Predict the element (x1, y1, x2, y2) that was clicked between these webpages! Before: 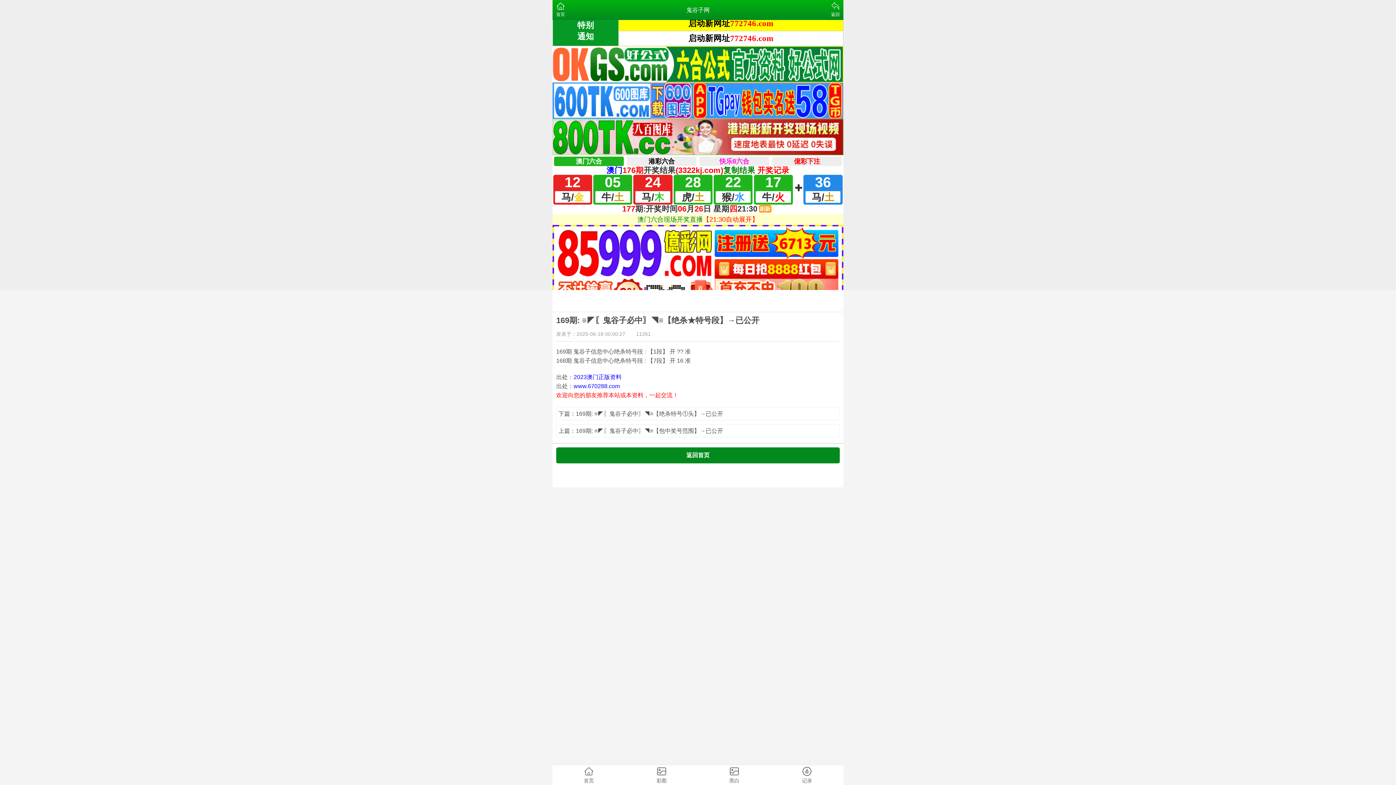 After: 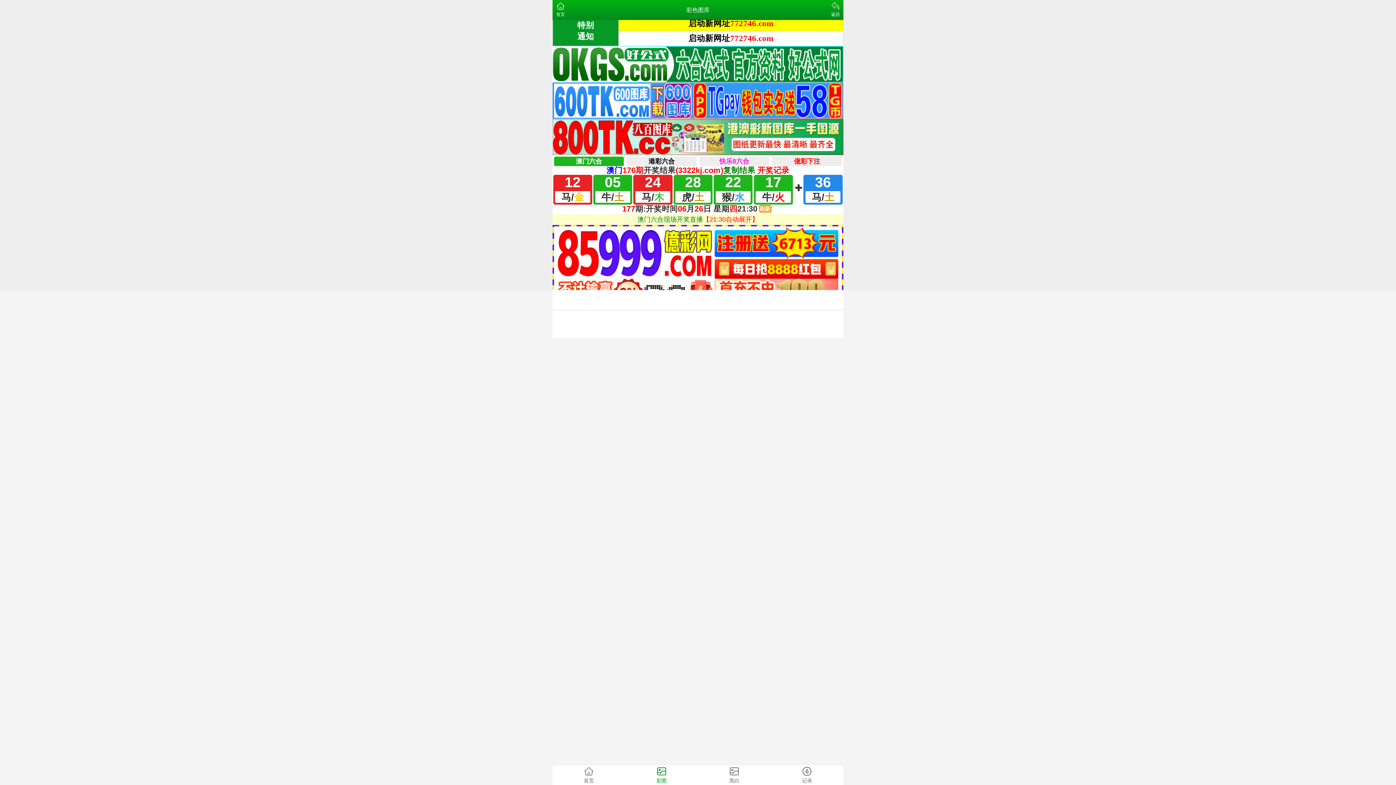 Action: label: 彩图 bbox: (625, 765, 698, 785)